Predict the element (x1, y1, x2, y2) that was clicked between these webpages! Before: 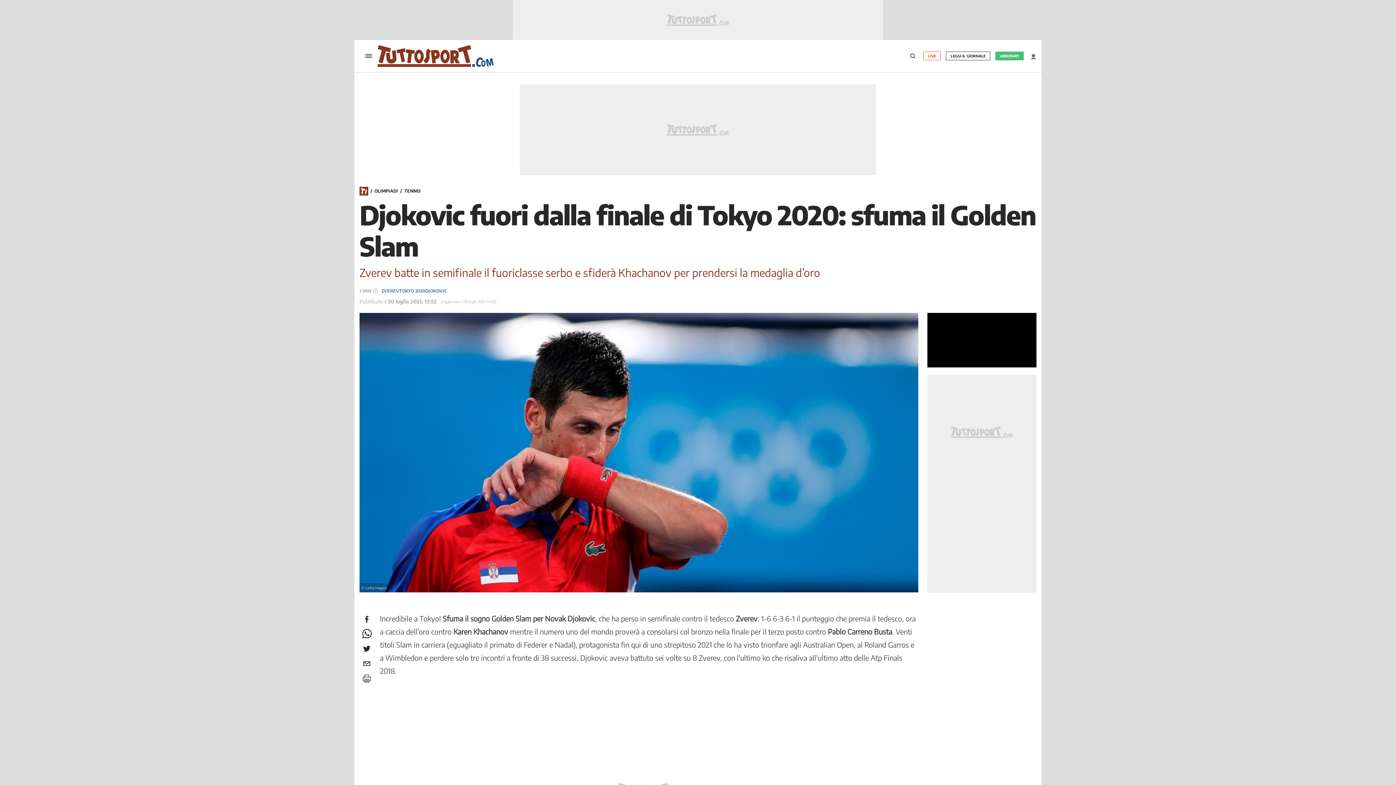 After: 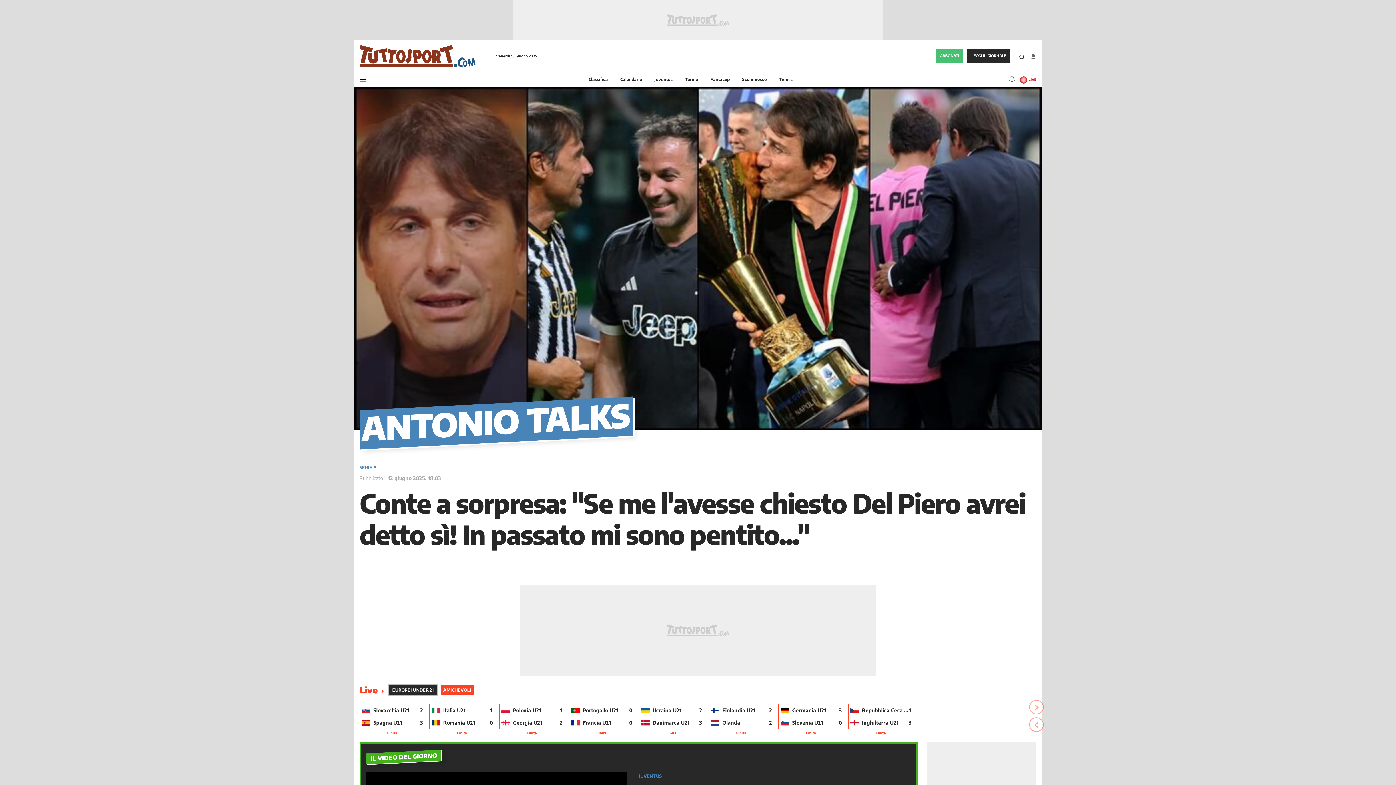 Action: bbox: (377, 45, 492, 66) label: Tuttosport.com